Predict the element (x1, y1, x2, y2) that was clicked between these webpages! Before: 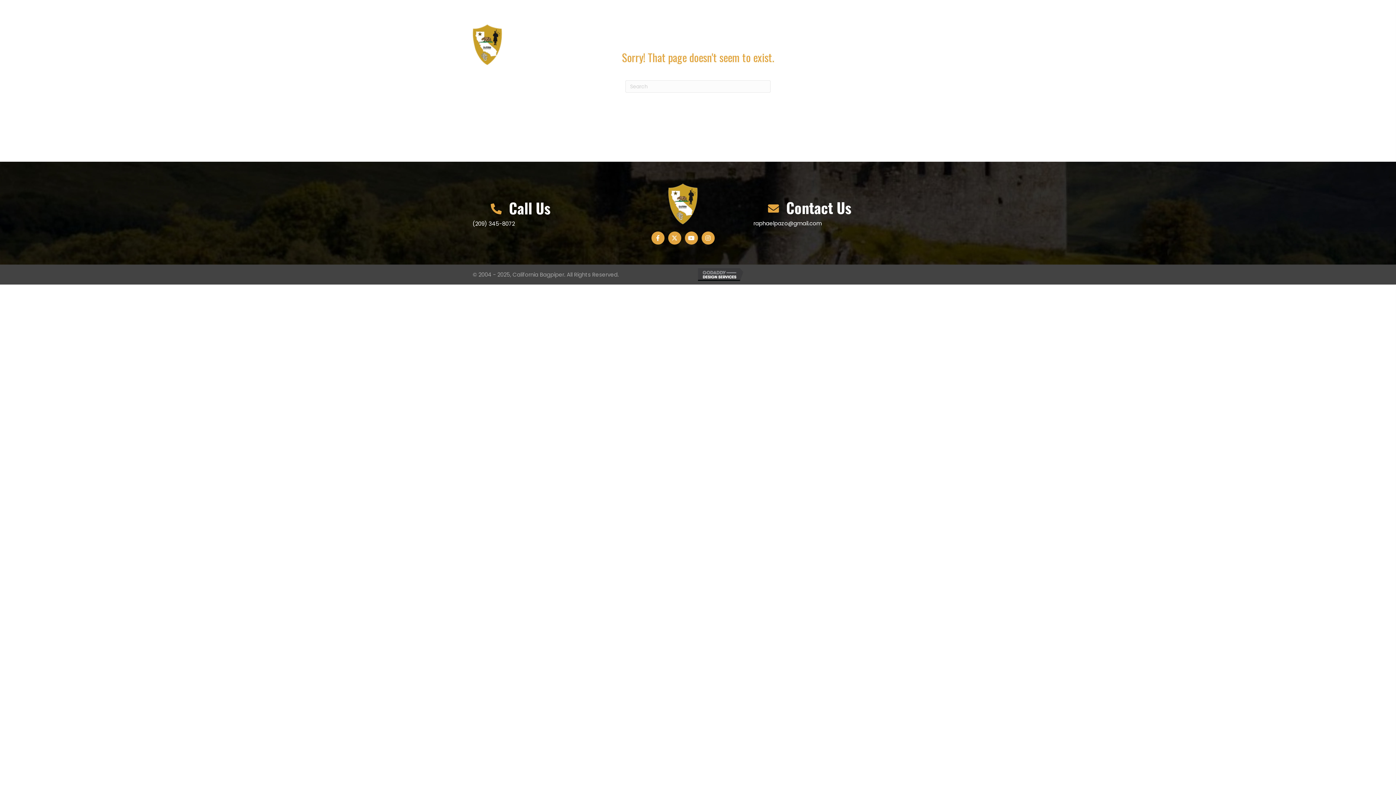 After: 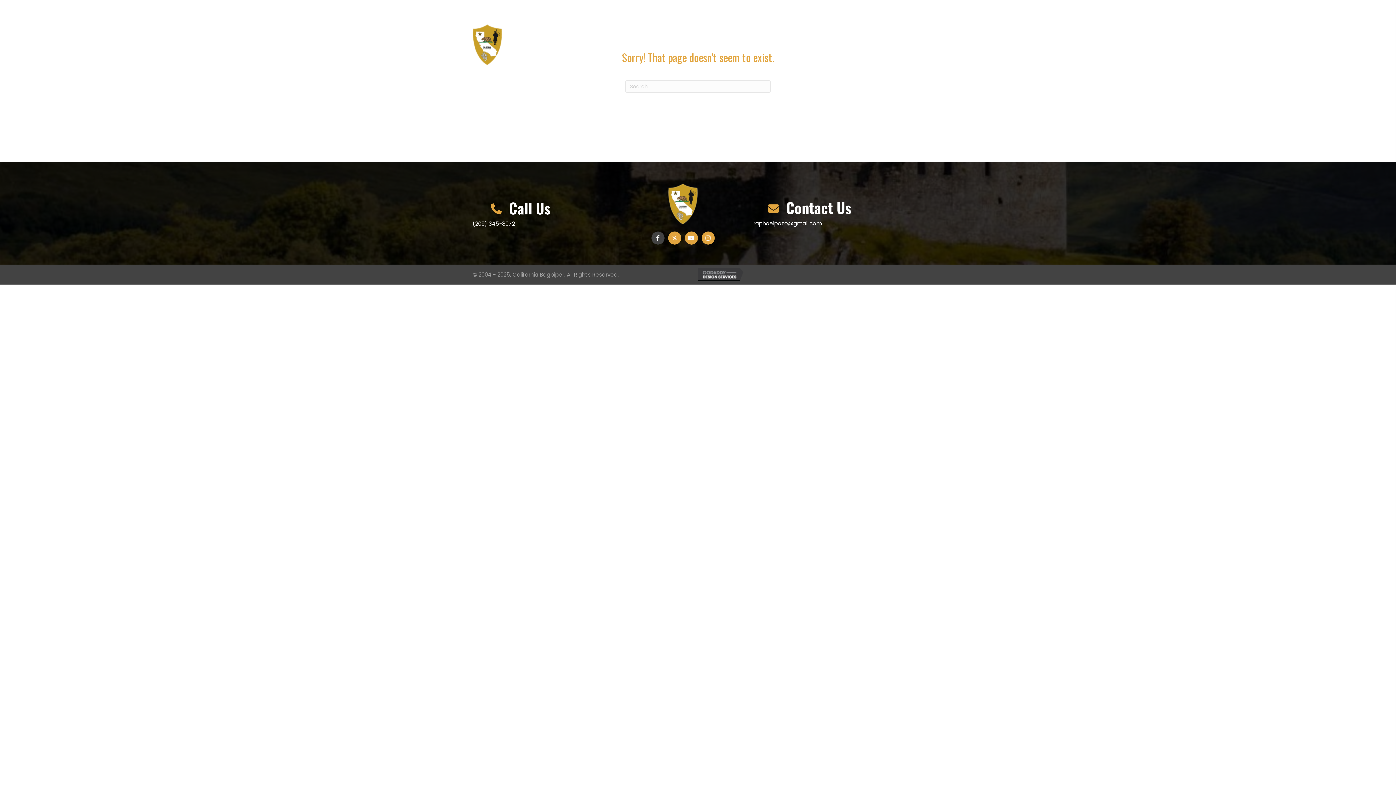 Action: label: Facebook bbox: (651, 231, 664, 244)